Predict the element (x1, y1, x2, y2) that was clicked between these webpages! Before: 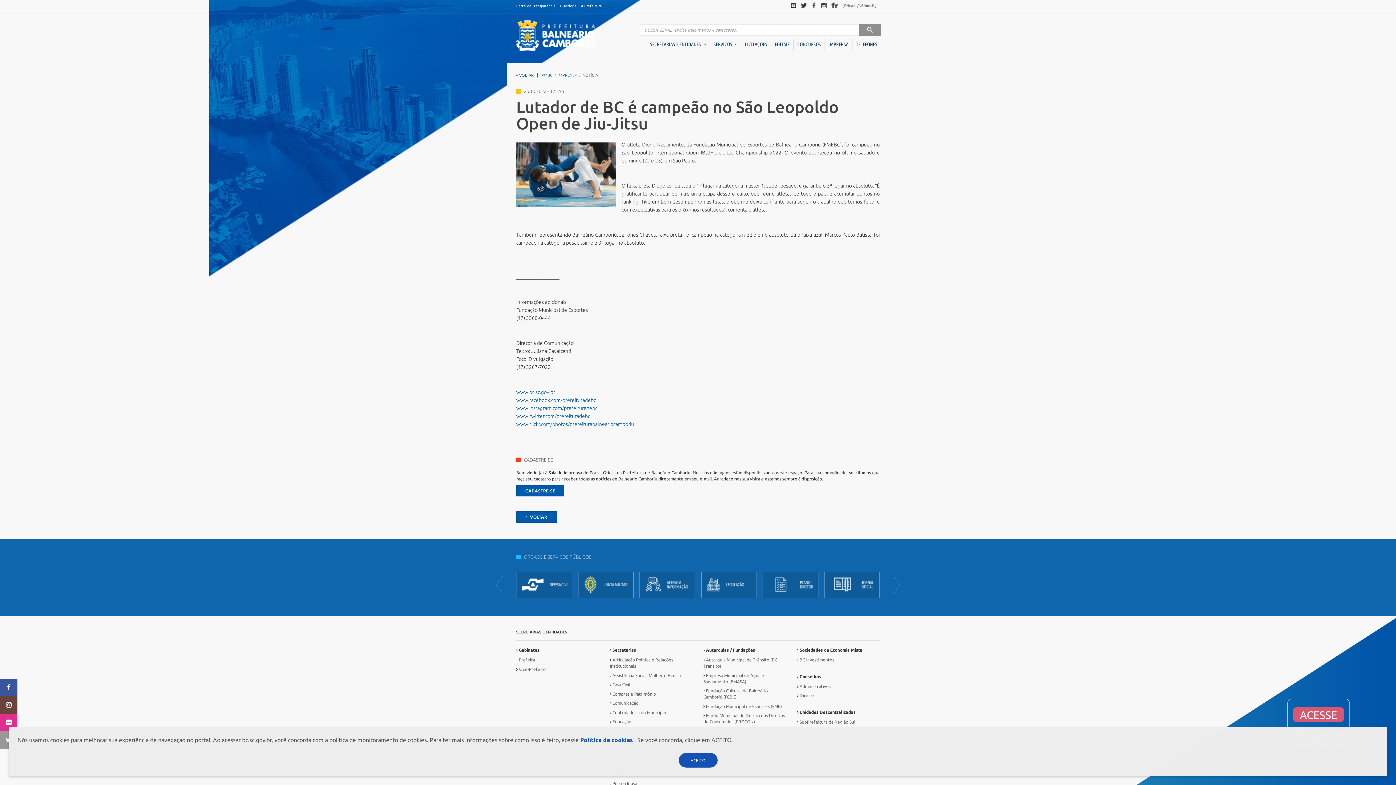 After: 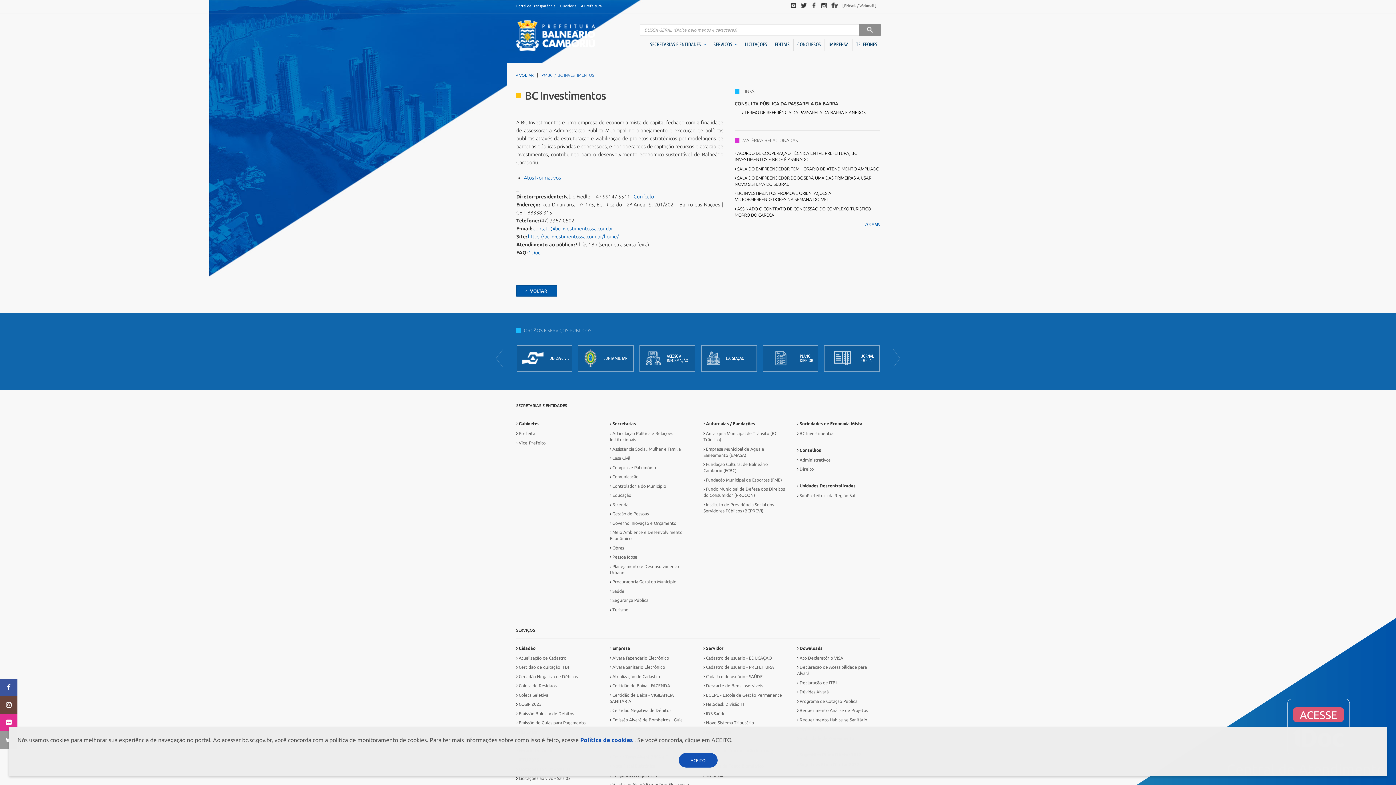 Action: label: BC Investimentos bbox: (799, 657, 834, 662)